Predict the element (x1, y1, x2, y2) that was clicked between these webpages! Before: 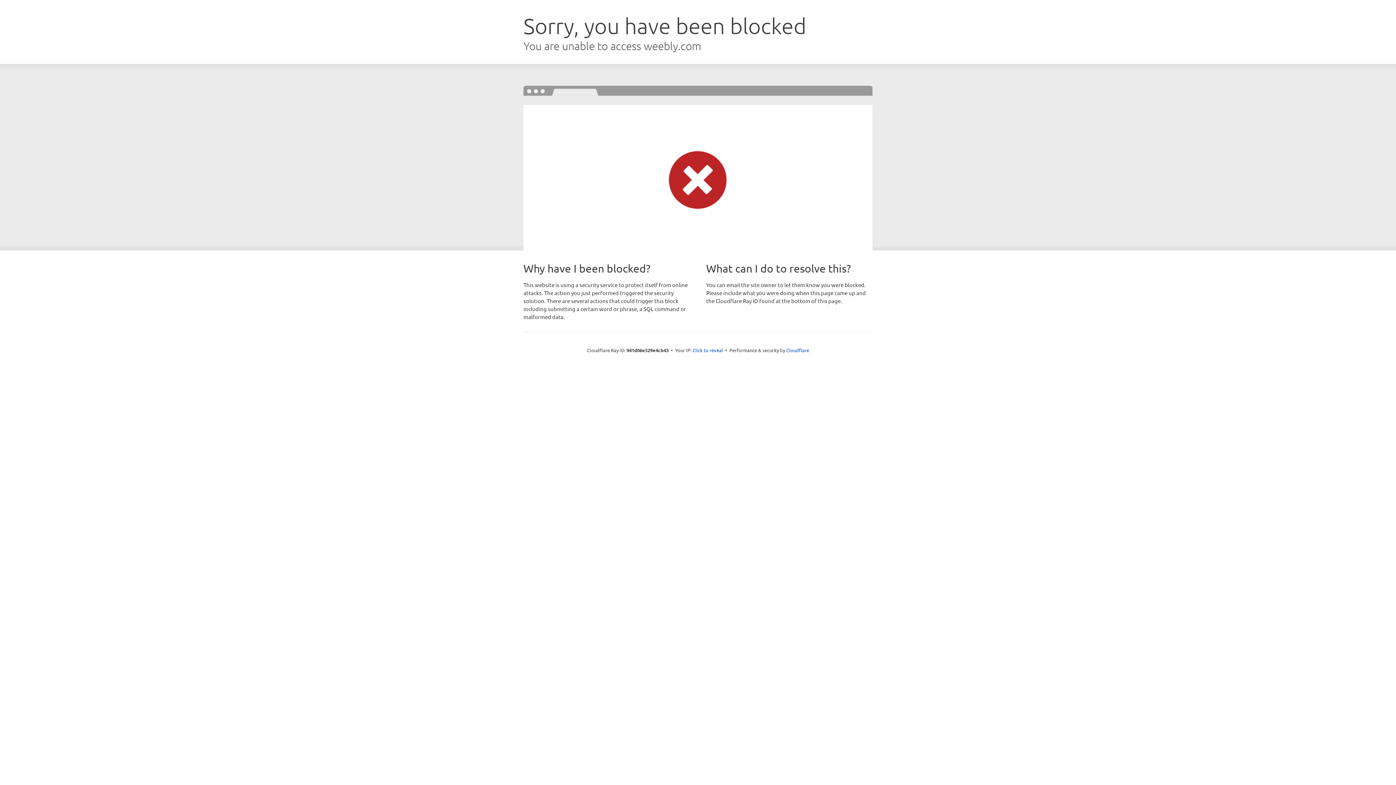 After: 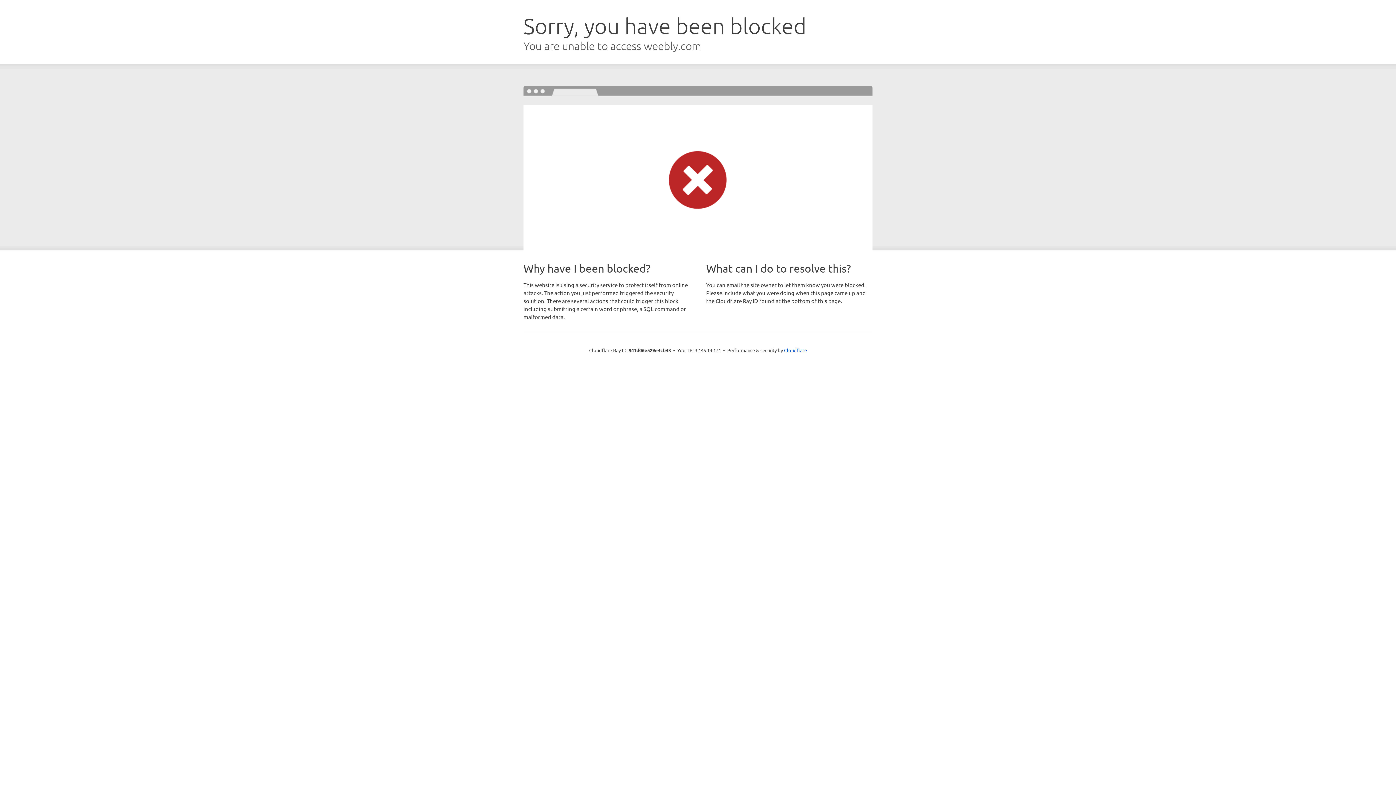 Action: label: Click to reveal bbox: (692, 346, 723, 353)